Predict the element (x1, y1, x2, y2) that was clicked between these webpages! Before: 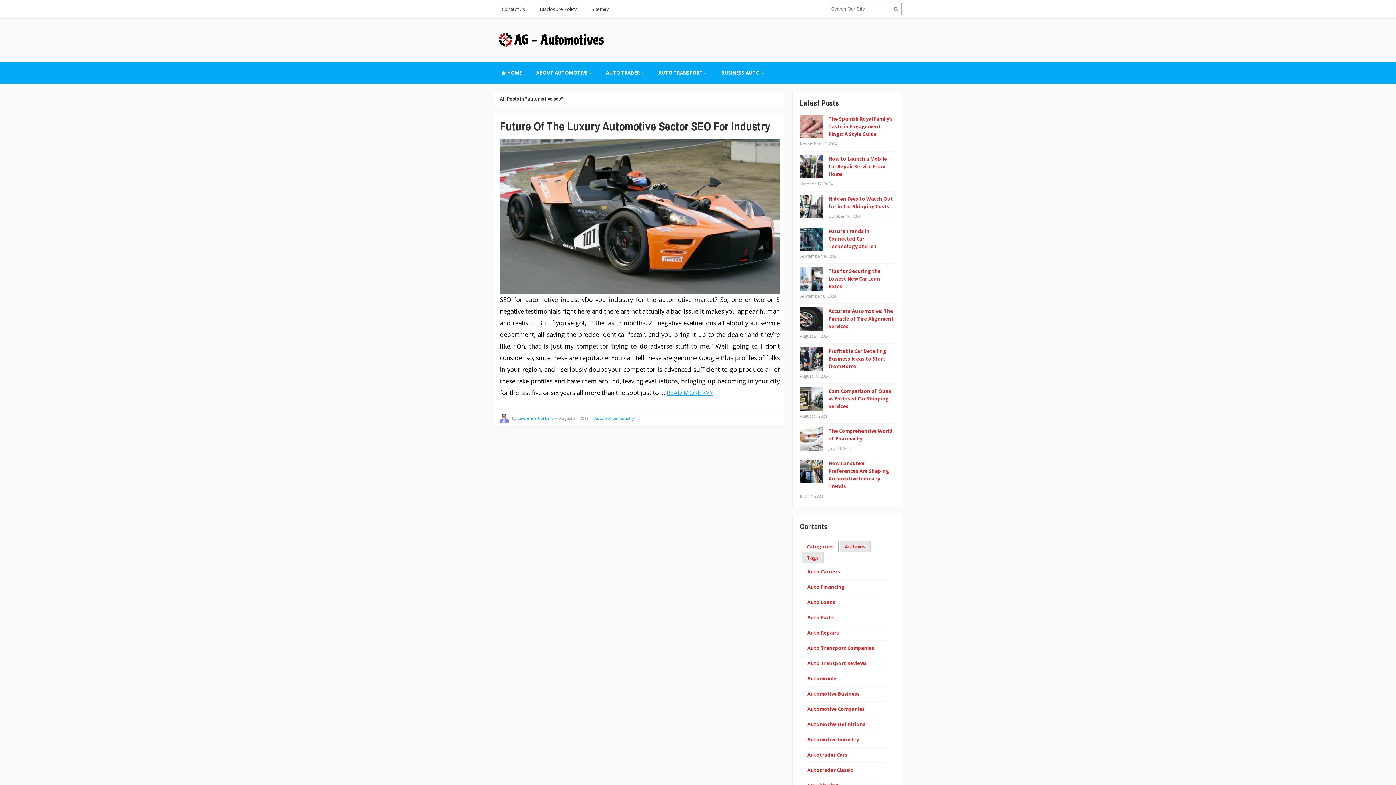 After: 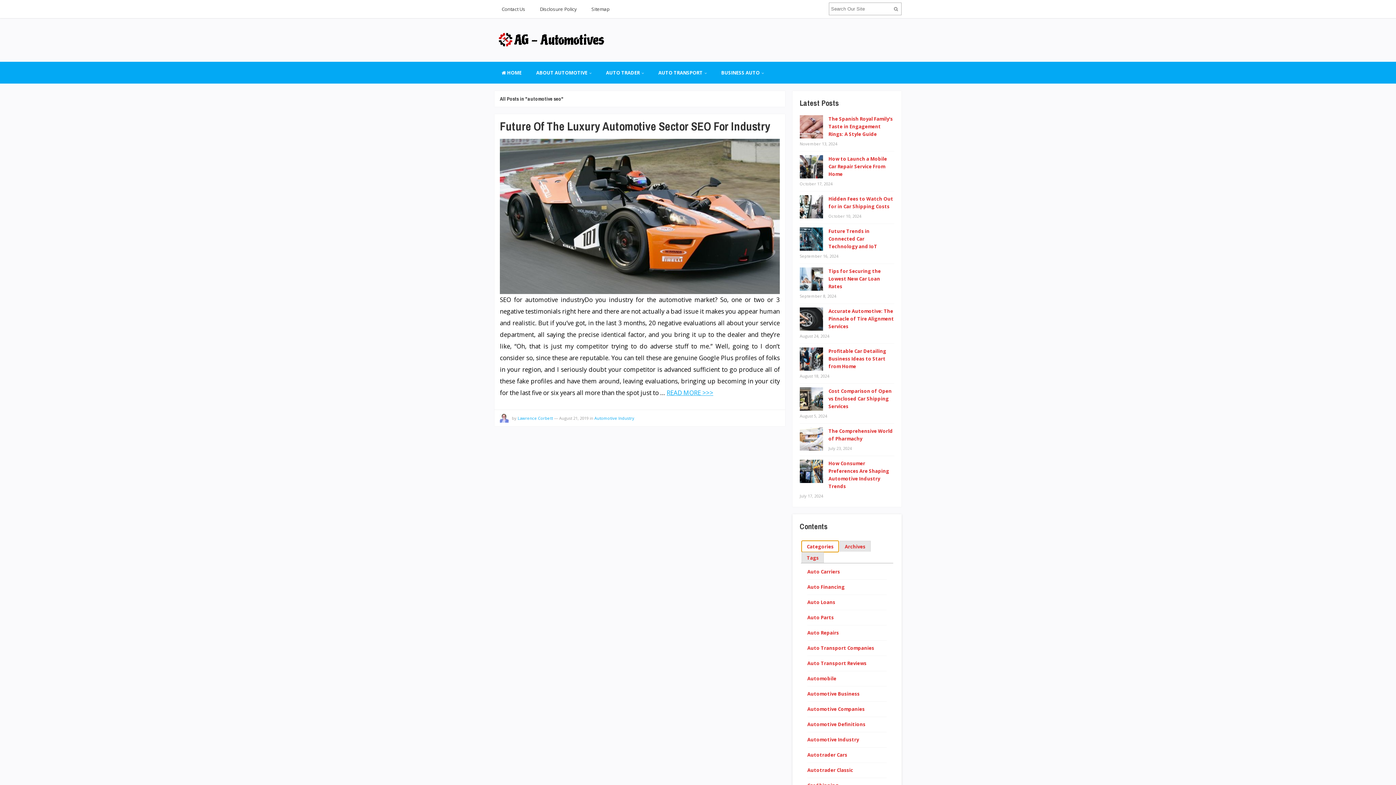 Action: label: Categories bbox: (802, 541, 838, 552)